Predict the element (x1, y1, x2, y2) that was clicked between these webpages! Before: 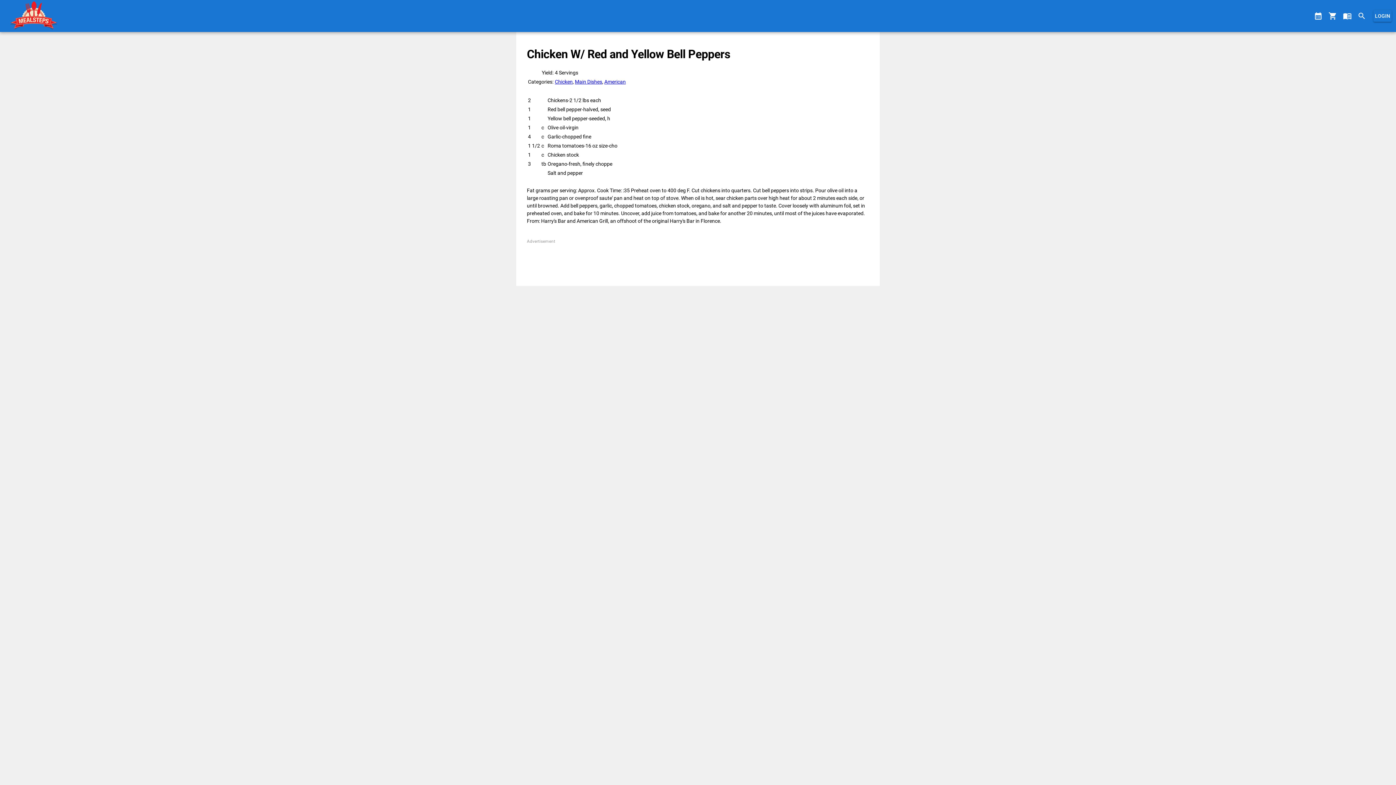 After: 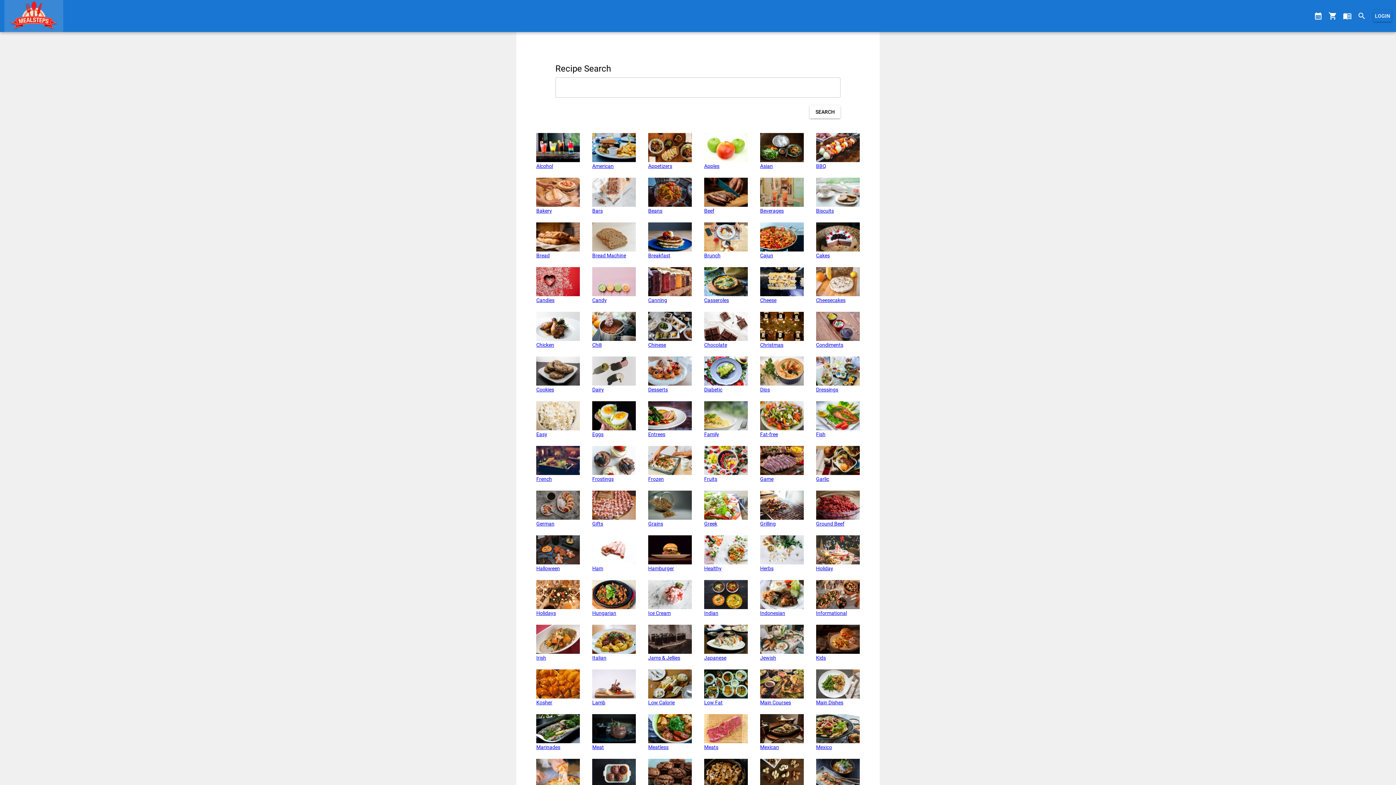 Action: bbox: (4, 0, 63, 32)